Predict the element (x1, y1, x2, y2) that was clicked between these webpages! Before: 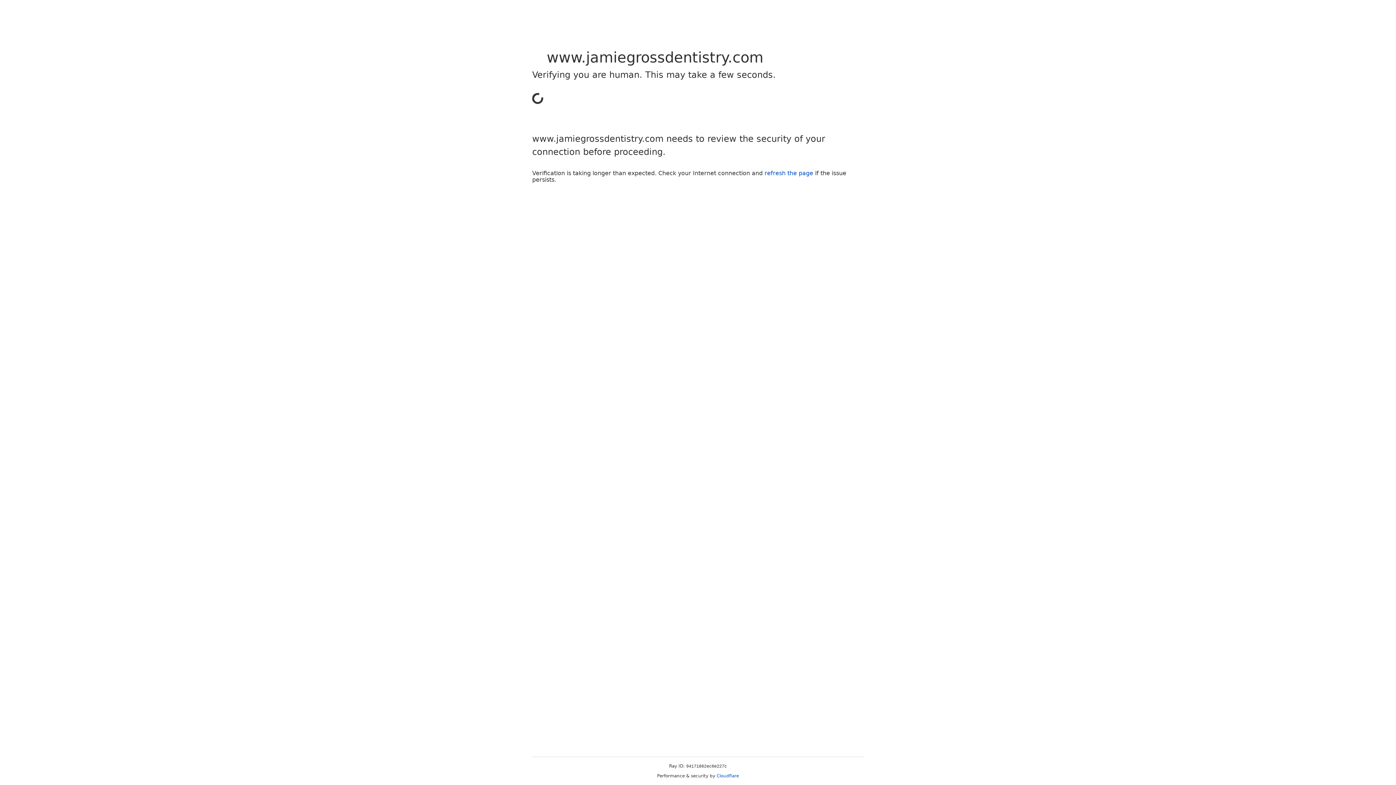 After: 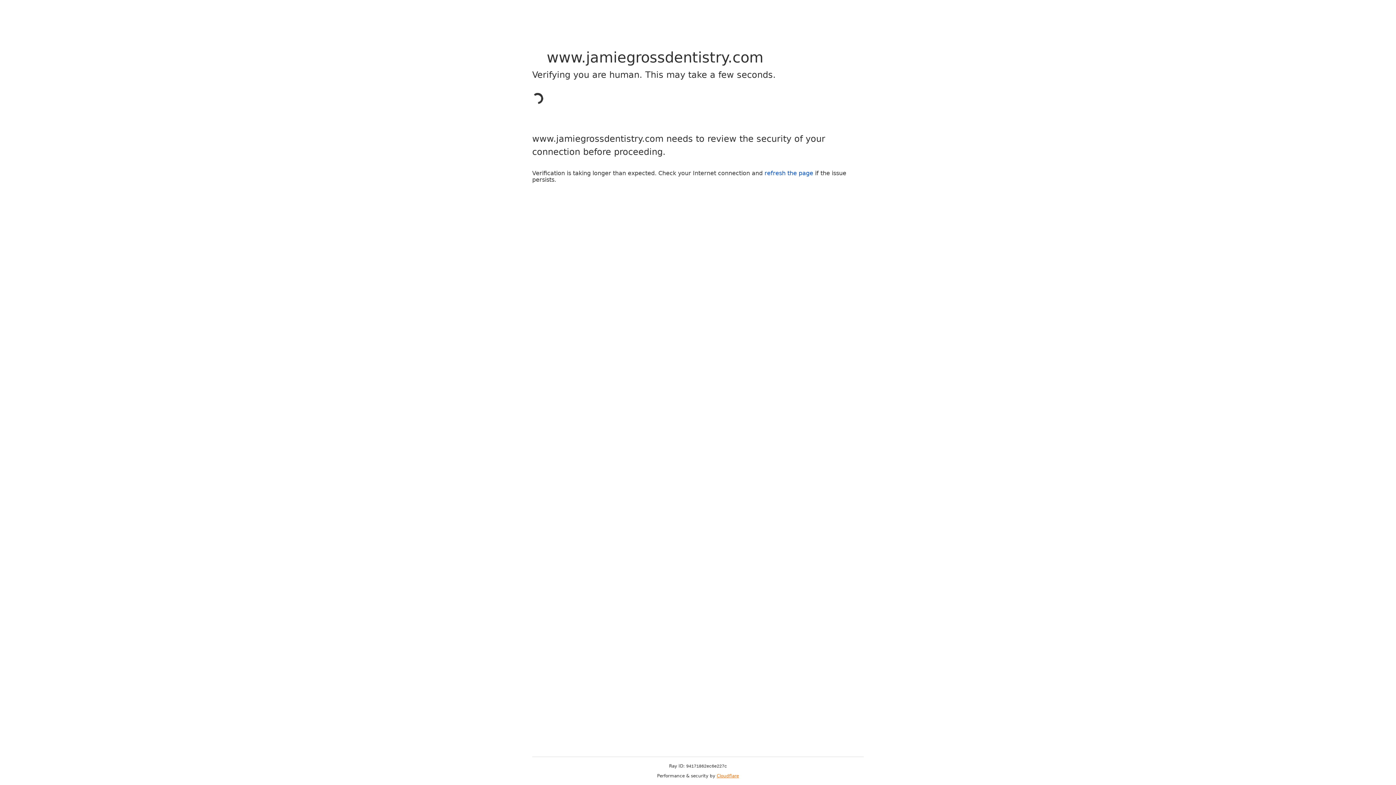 Action: label: Cloudflare bbox: (716, 773, 739, 778)